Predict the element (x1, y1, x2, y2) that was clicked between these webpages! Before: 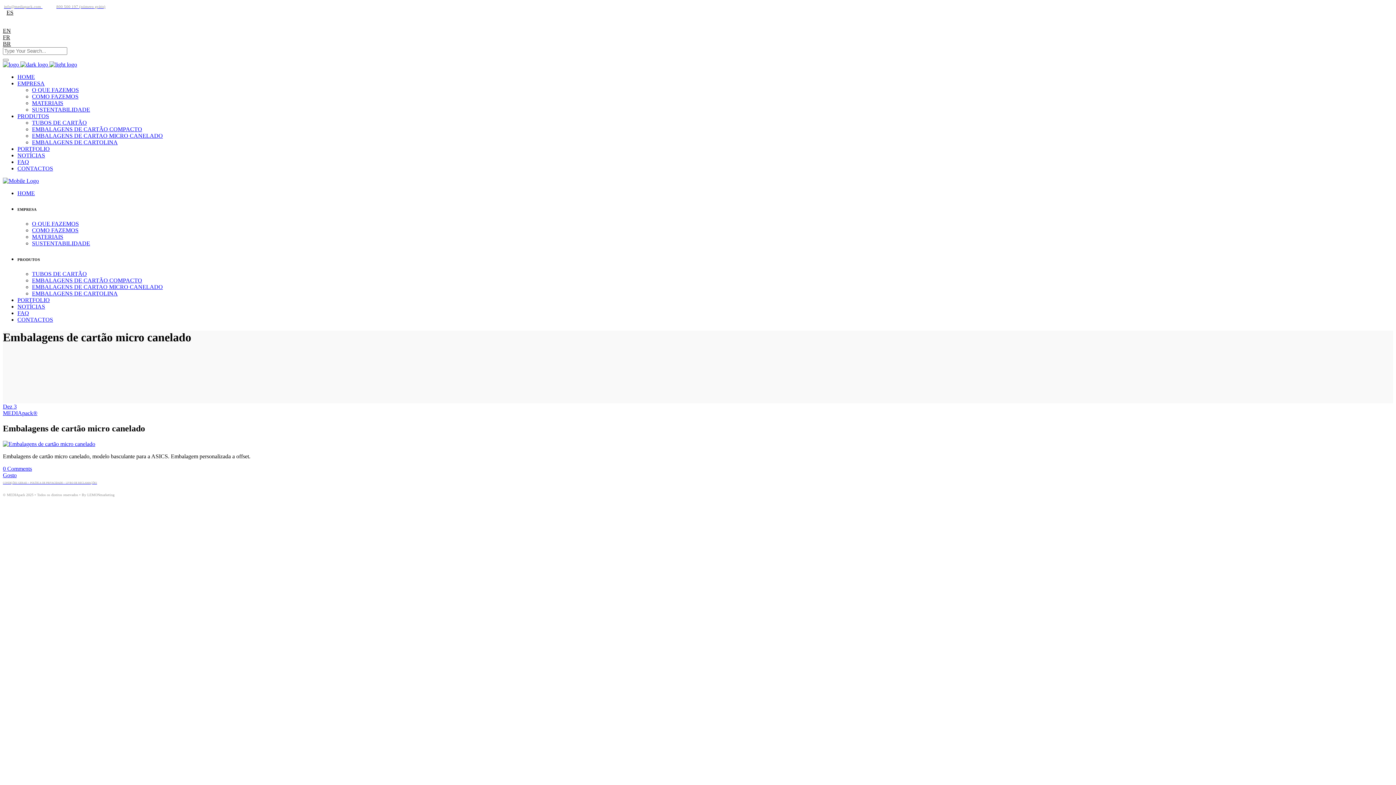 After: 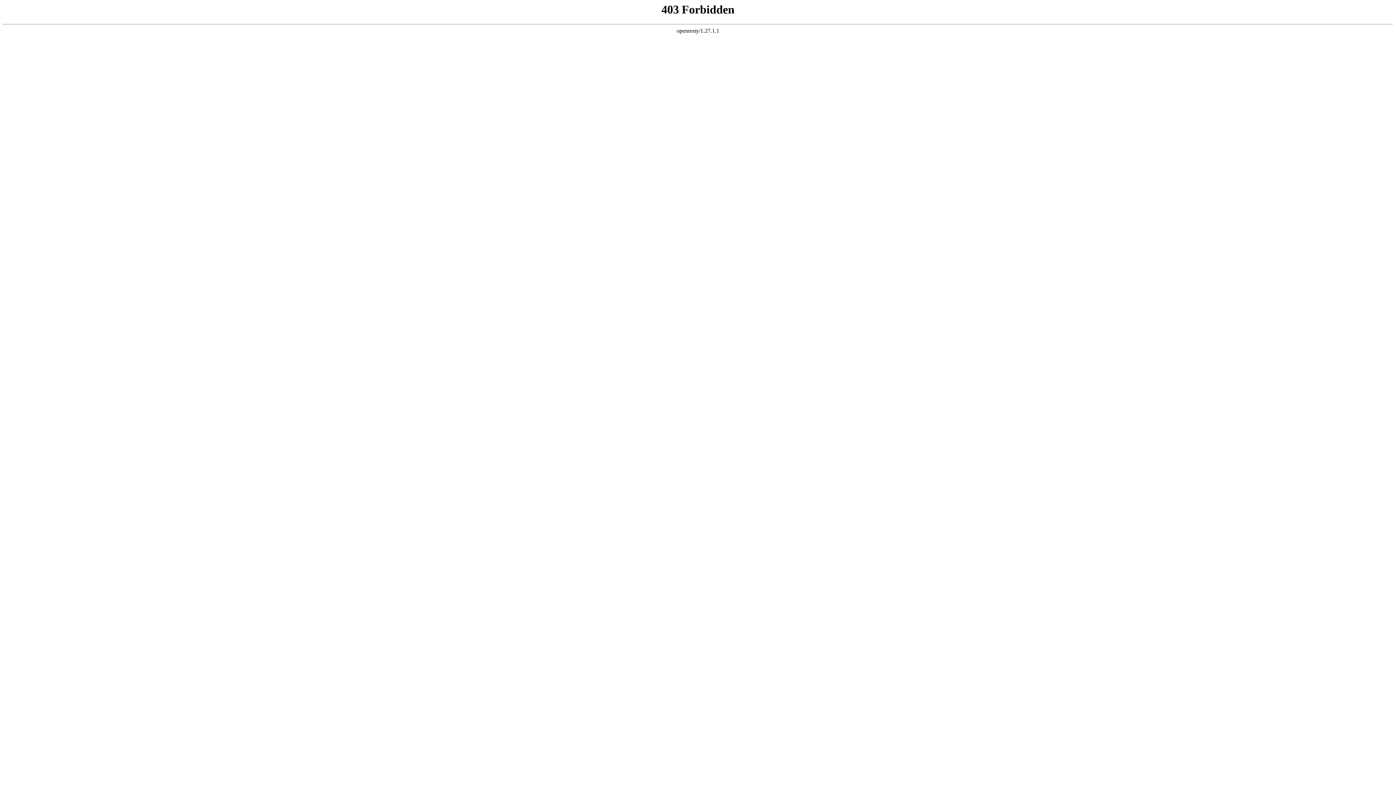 Action: bbox: (32, 93, 78, 99) label: COMO FAZEMOS